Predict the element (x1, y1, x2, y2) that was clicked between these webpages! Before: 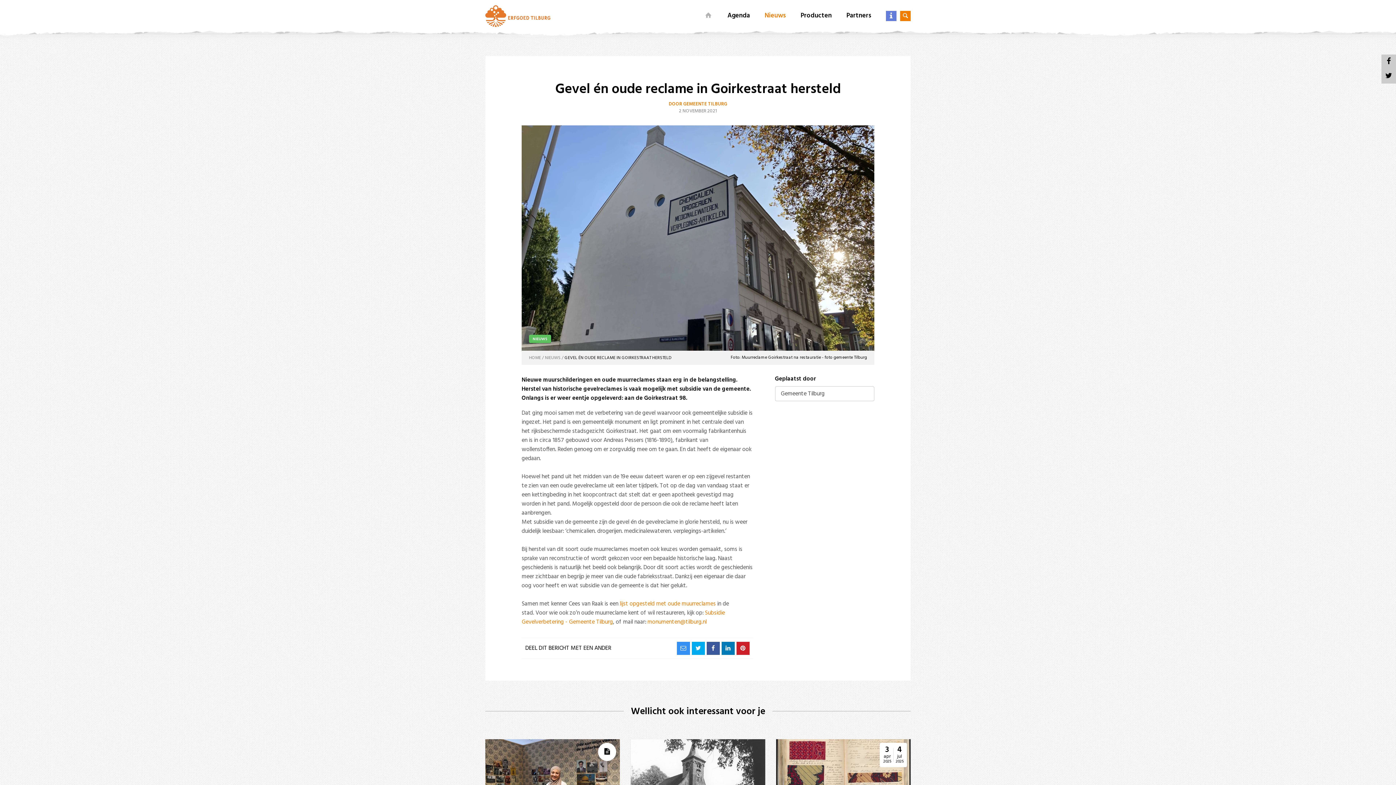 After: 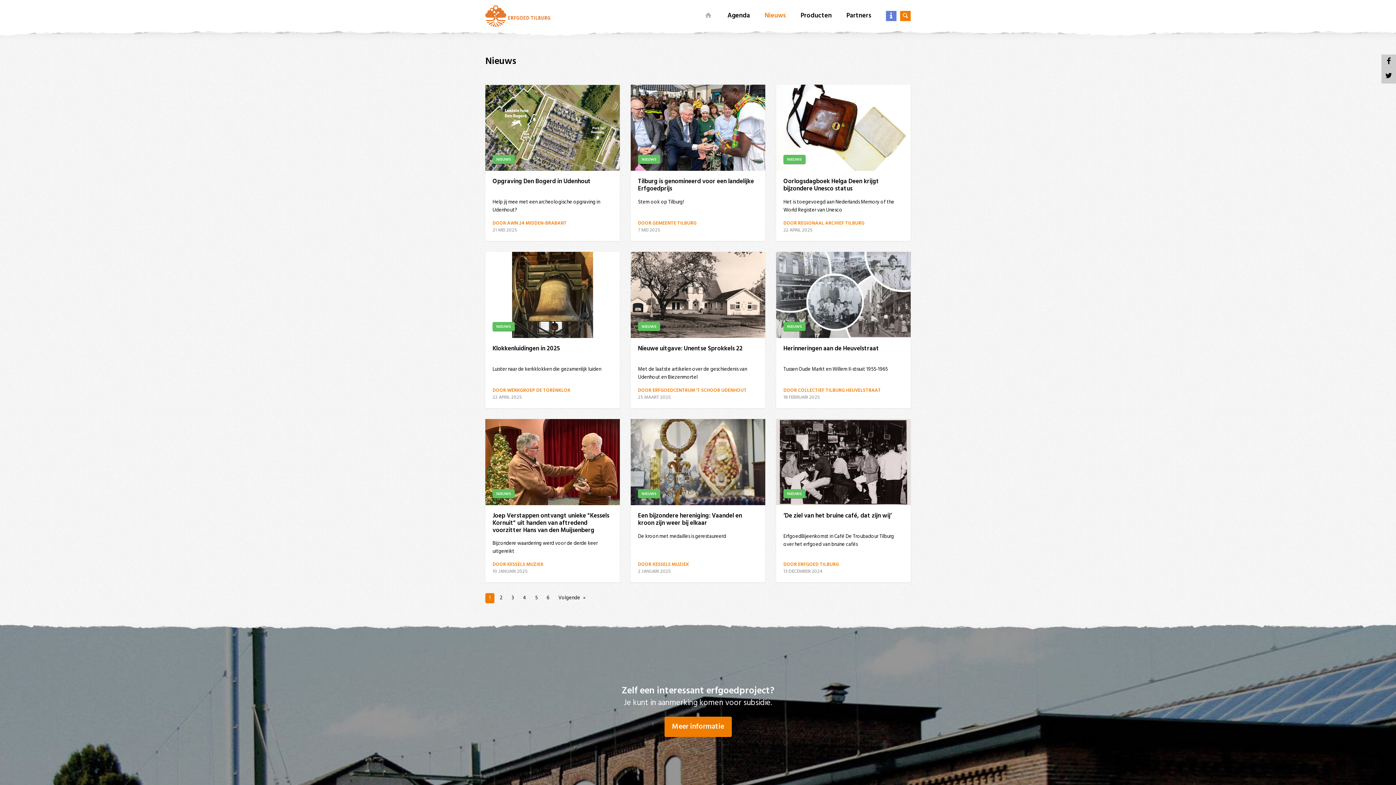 Action: bbox: (757, 10, 793, 21) label: Nieuws